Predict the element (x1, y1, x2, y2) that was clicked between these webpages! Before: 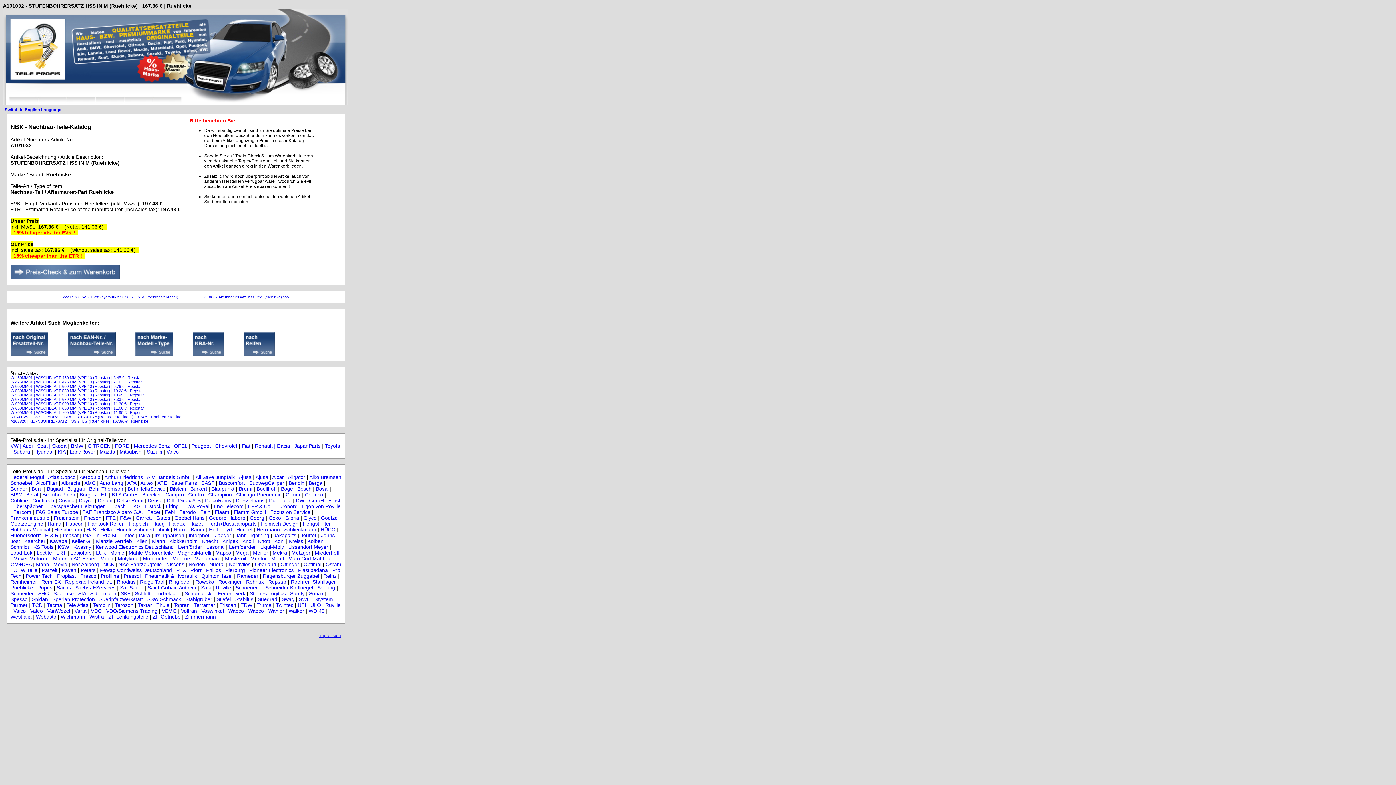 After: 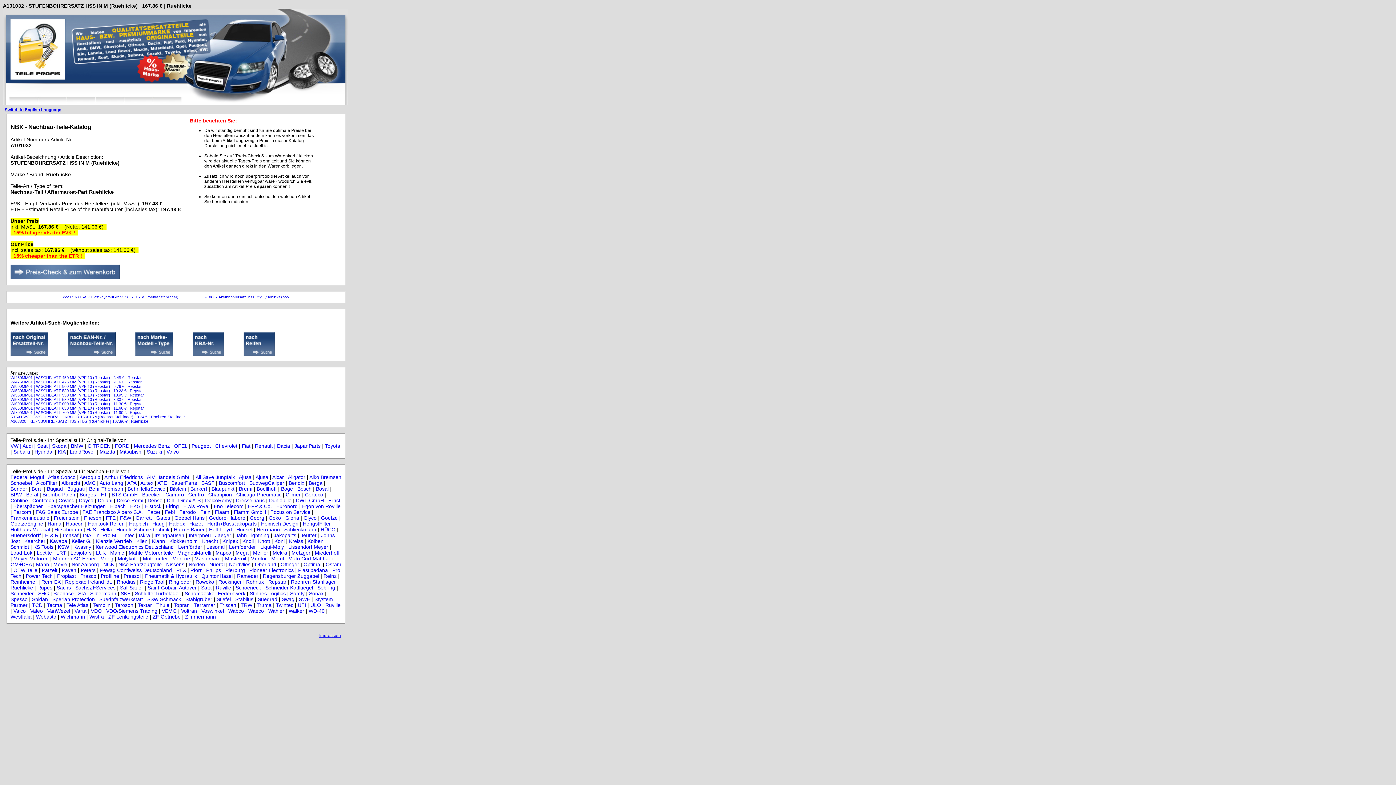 Action: label: Interpneu bbox: (188, 532, 210, 538)